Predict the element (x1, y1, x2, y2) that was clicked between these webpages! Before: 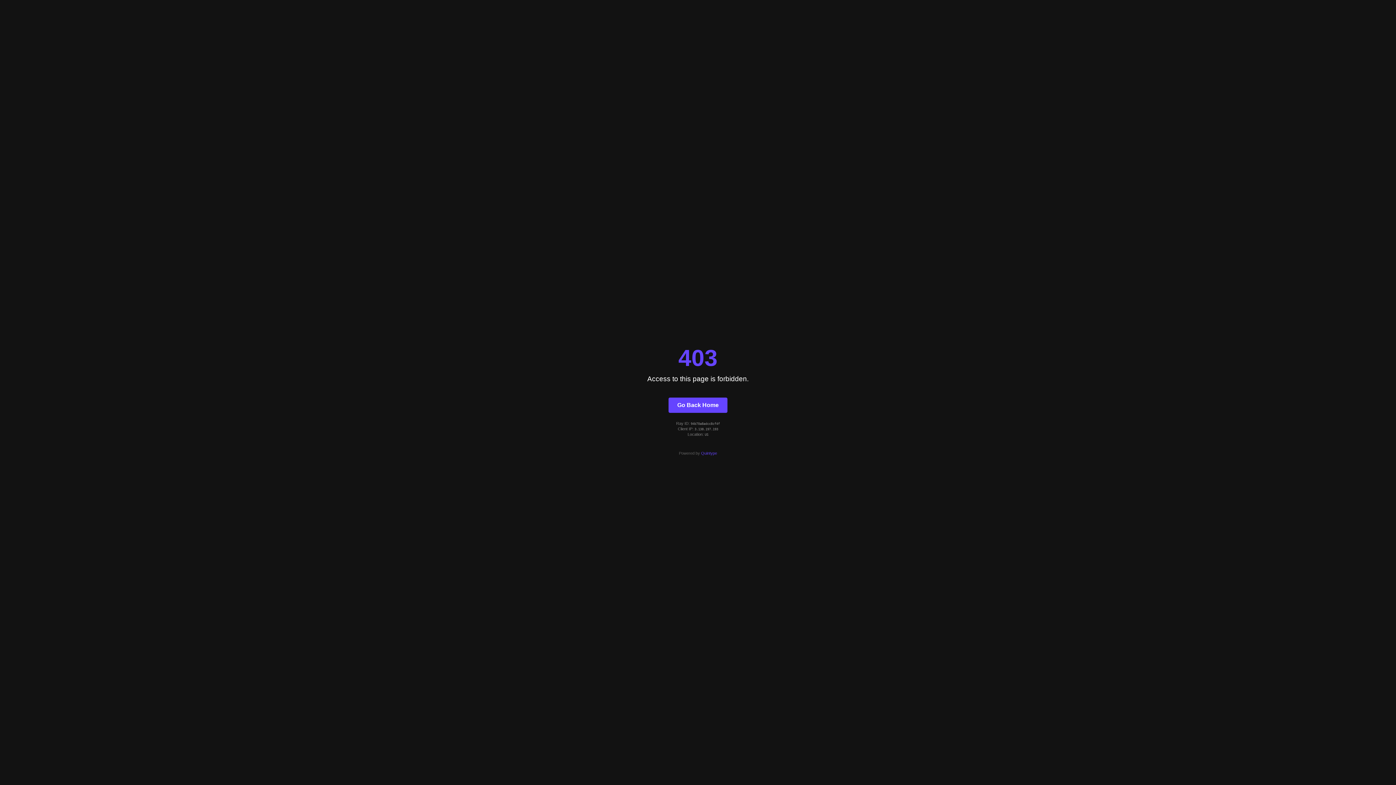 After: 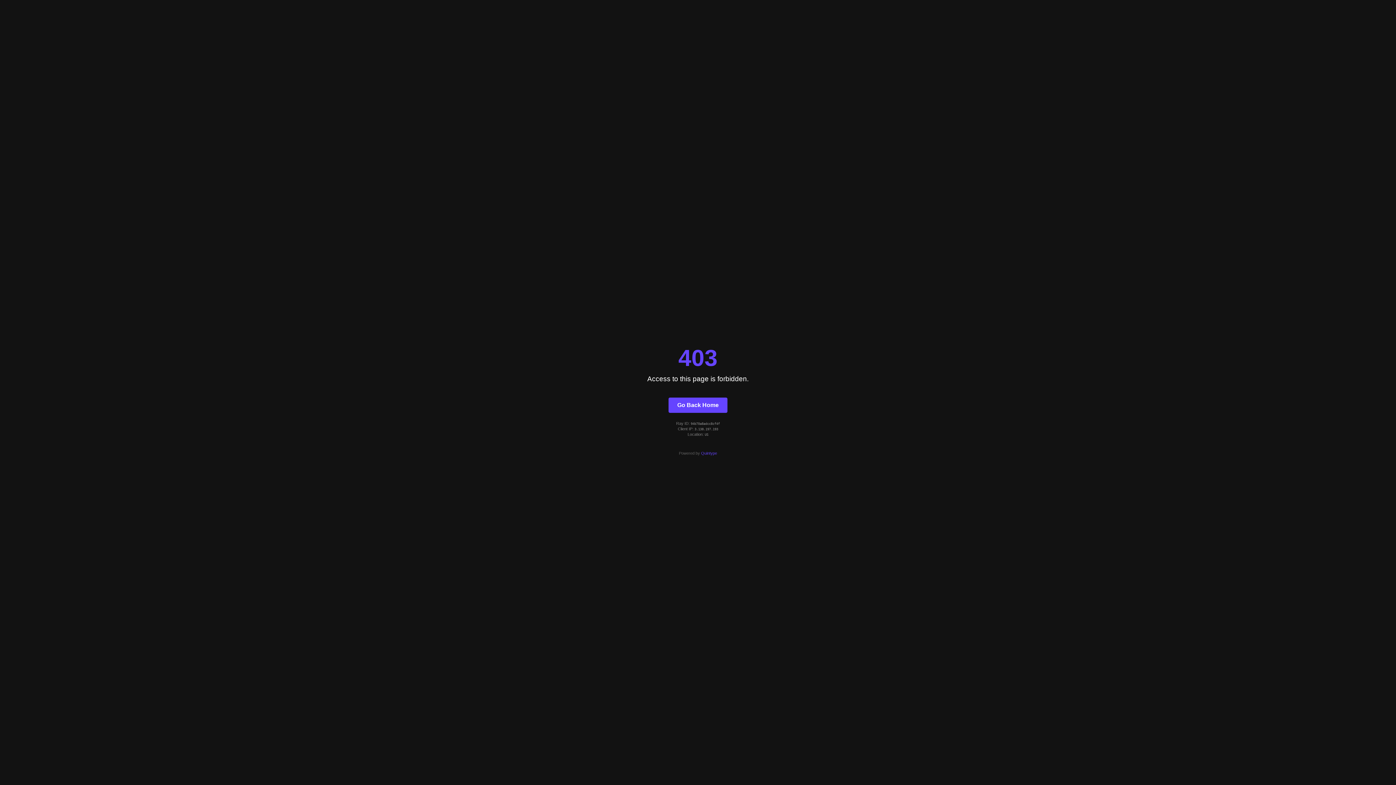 Action: label: Quintype bbox: (701, 451, 717, 455)